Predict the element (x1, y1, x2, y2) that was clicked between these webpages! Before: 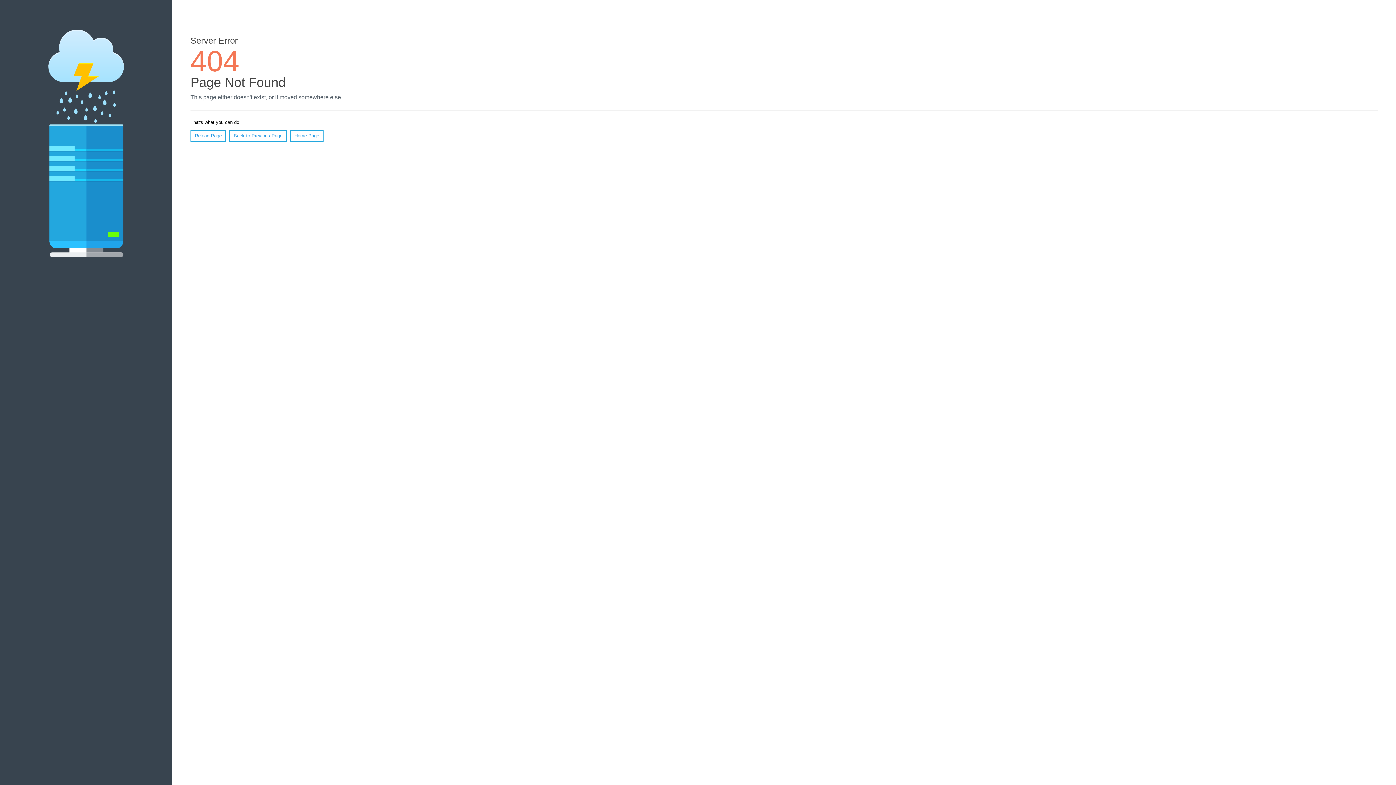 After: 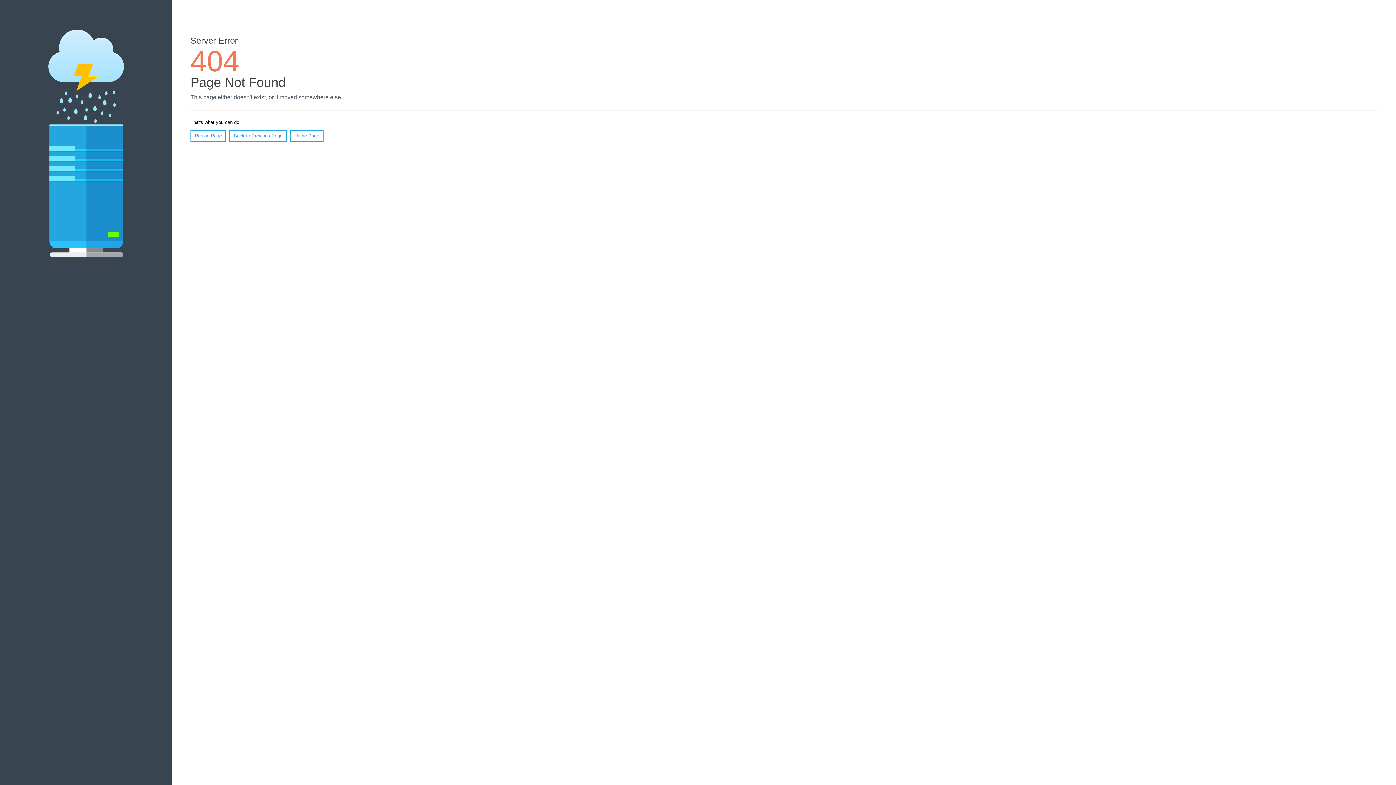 Action: bbox: (190, 130, 226, 141) label: Reload Page